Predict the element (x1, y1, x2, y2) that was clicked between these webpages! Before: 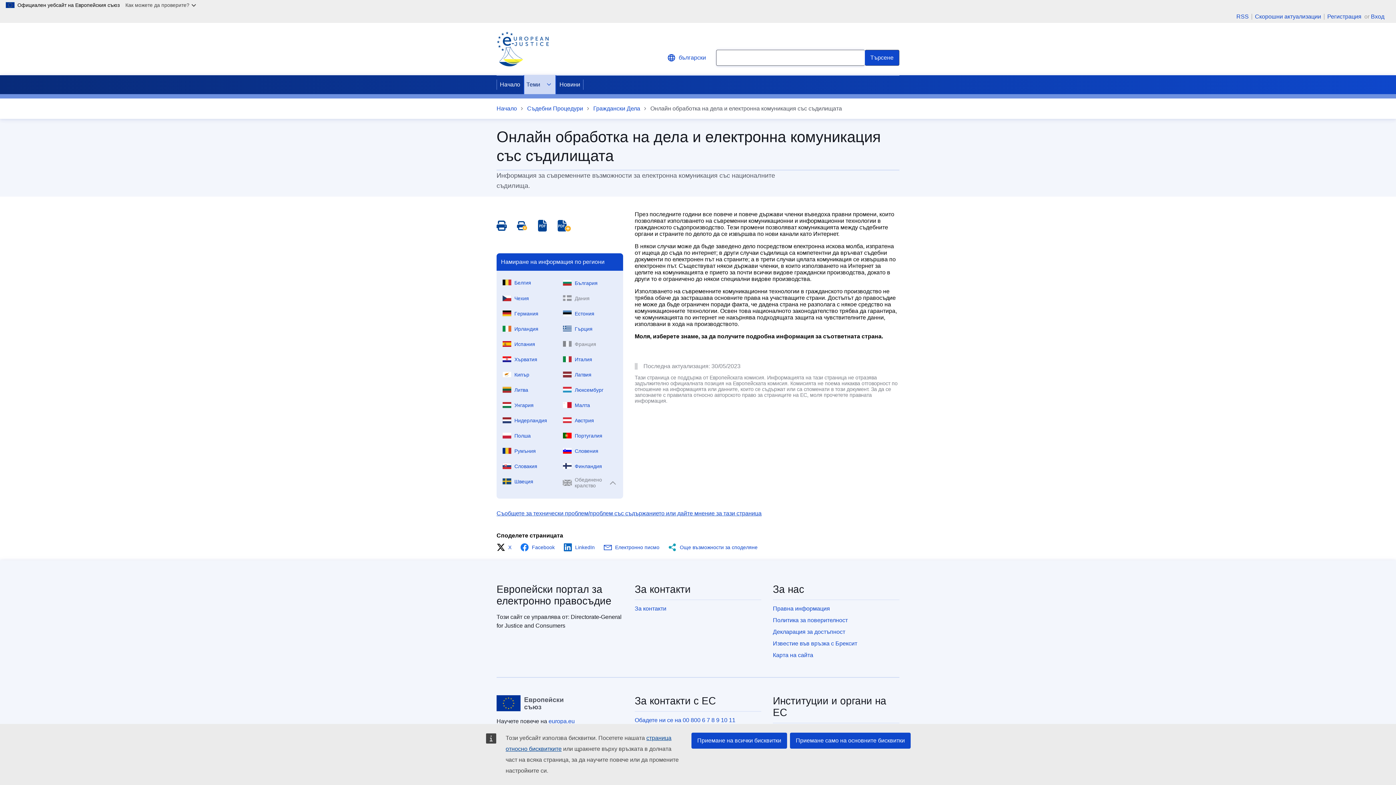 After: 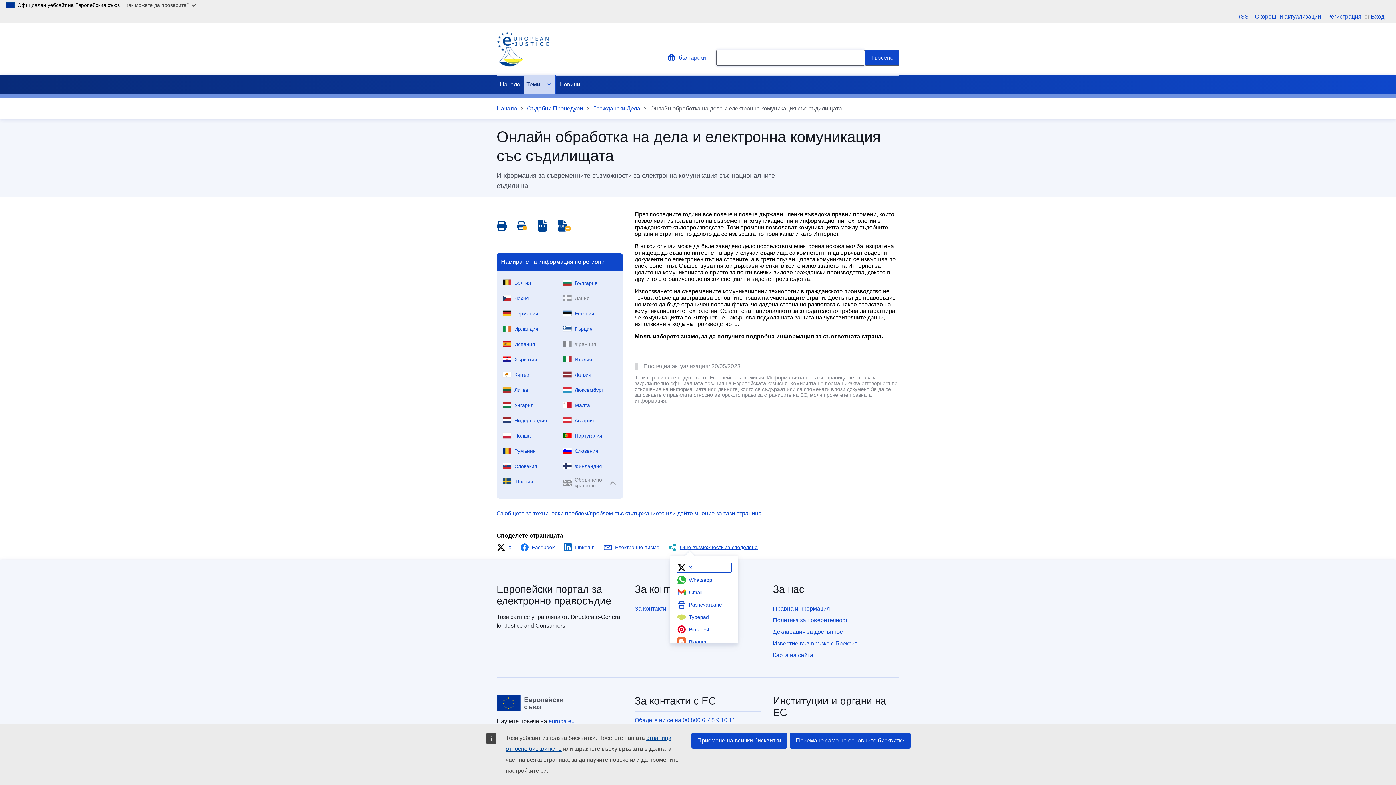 Action: label: Още възможности за споделяне bbox: (668, 543, 762, 552)